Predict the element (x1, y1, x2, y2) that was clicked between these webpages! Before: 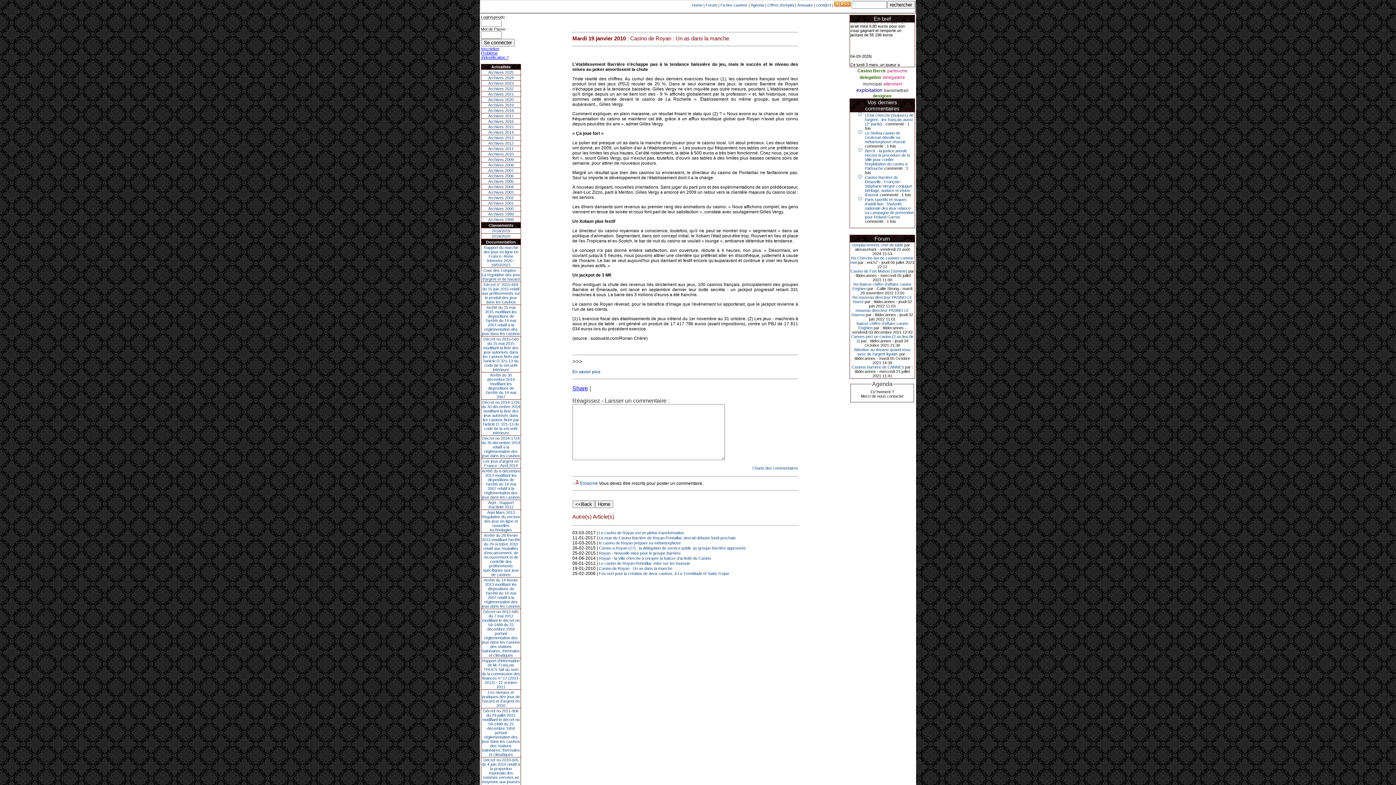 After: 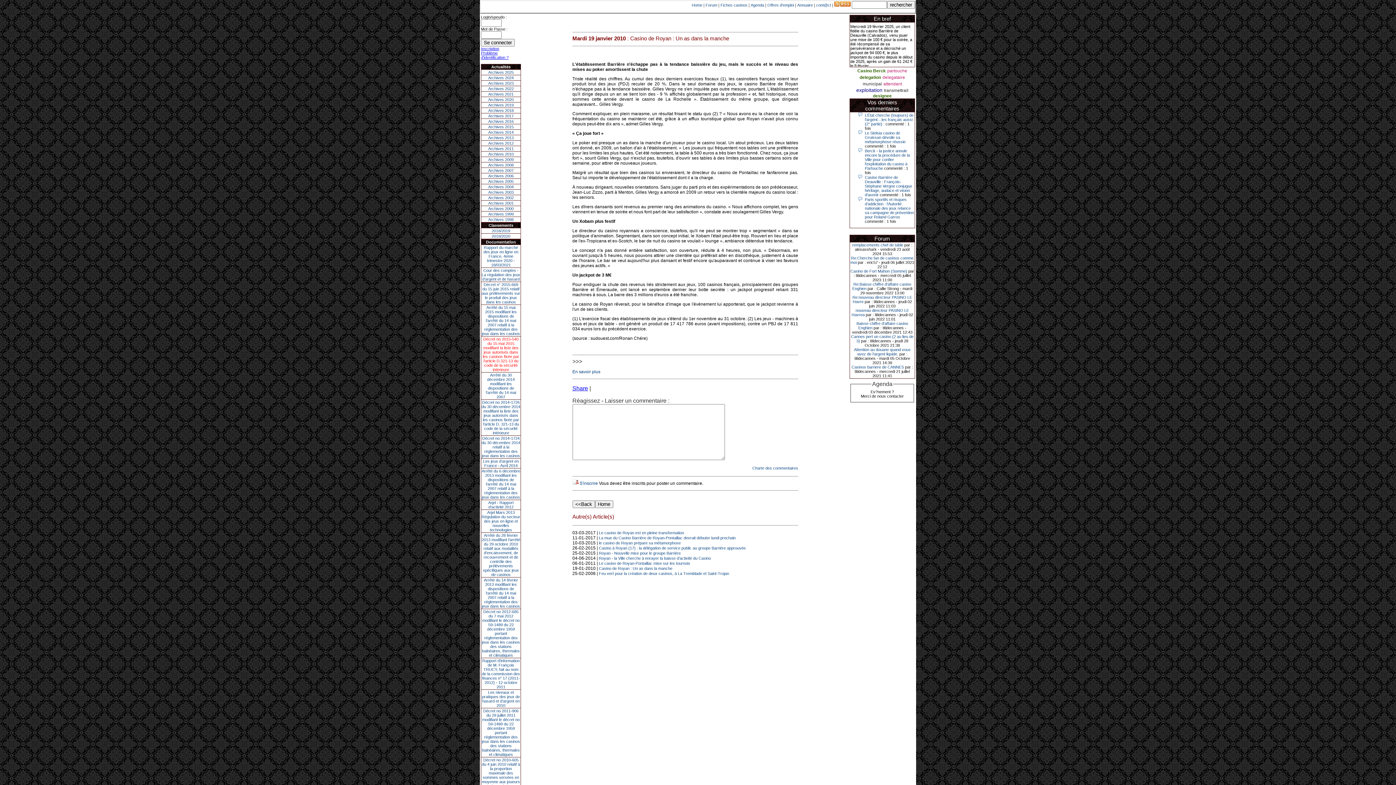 Action: bbox: (482, 337, 519, 372) label: Décret no 2015-540 du 15 mai 2015 modifiant la liste des jeux autorisés dans les casinos fixée par l’article D.321-13 du code de la sécurité intérieure